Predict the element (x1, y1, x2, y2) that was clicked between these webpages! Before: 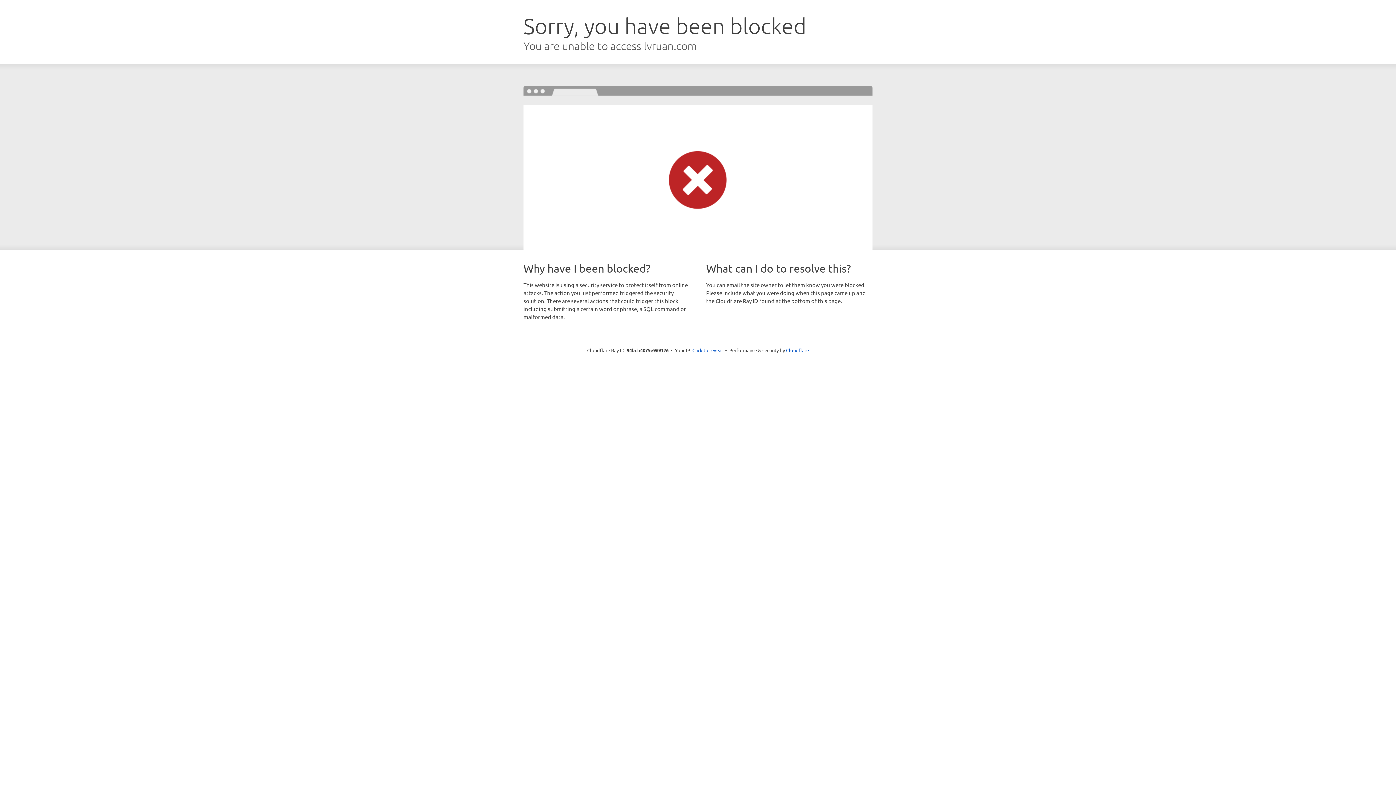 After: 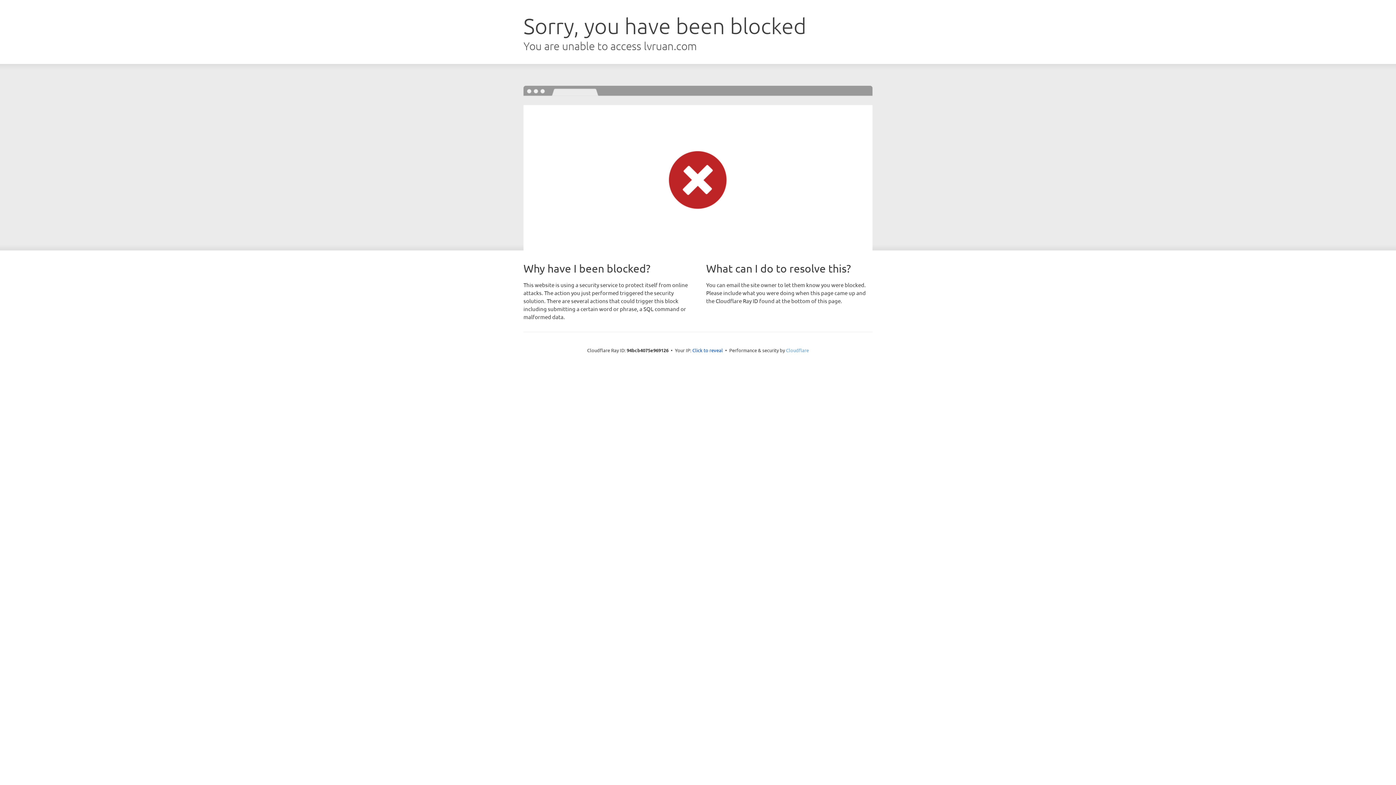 Action: label: Cloudflare bbox: (786, 347, 809, 353)